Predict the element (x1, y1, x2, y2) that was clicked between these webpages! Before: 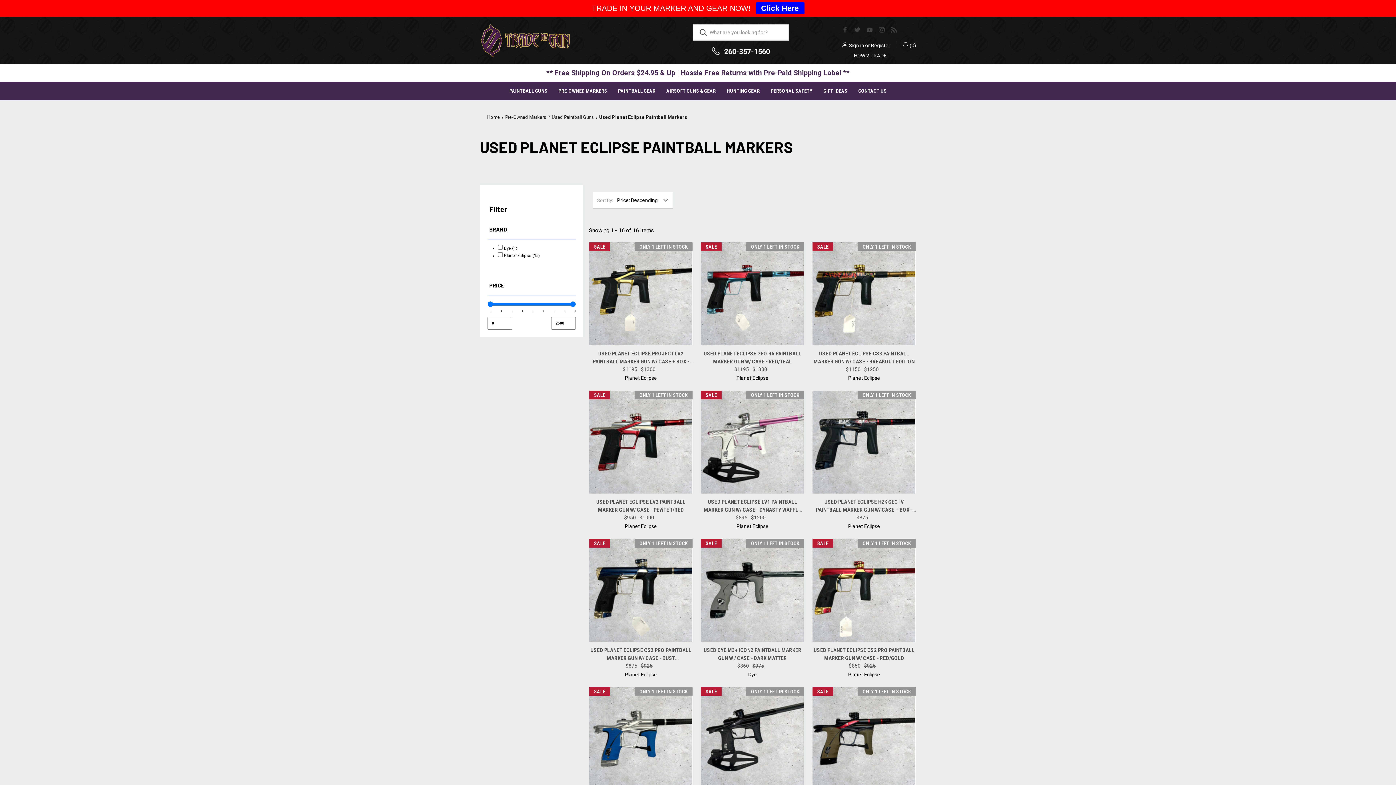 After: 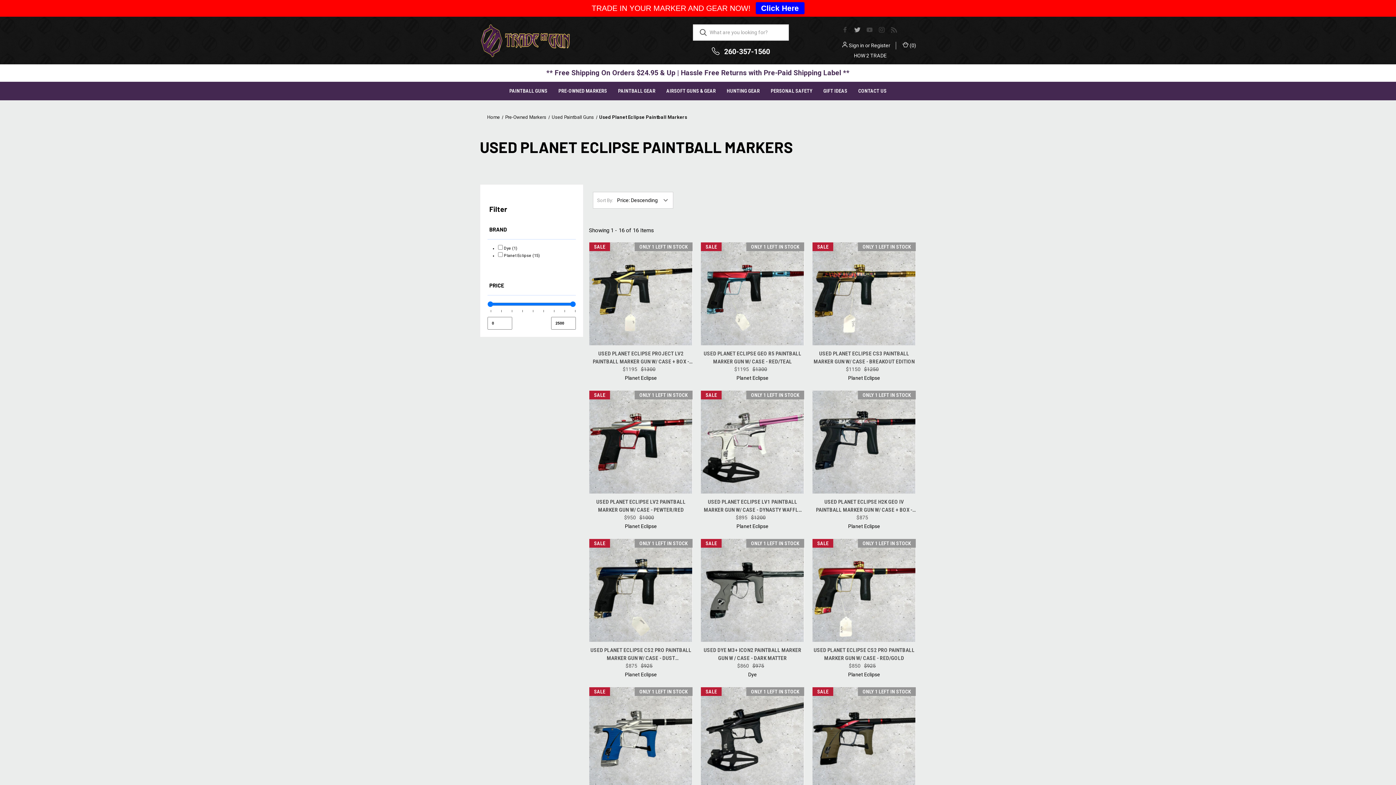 Action: bbox: (854, 26, 860, 32)